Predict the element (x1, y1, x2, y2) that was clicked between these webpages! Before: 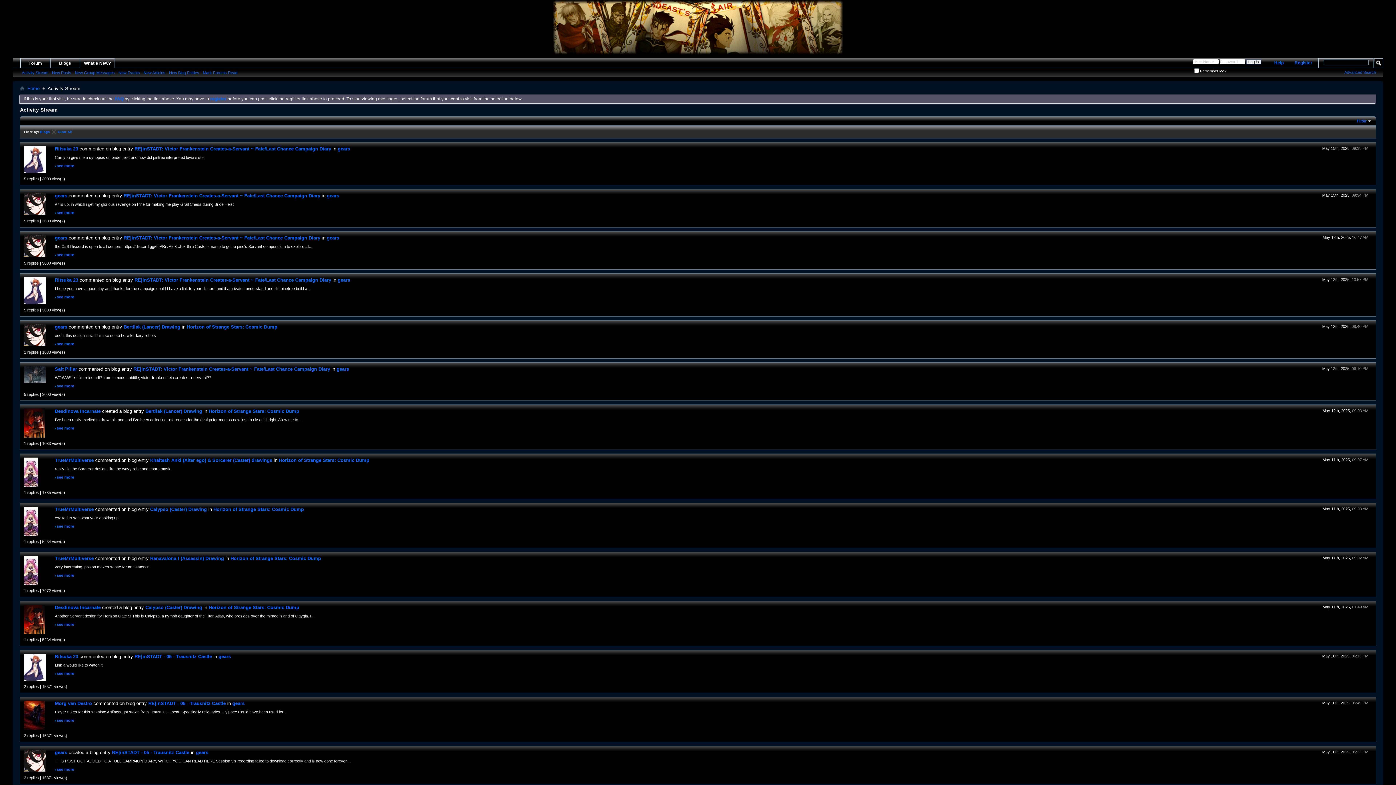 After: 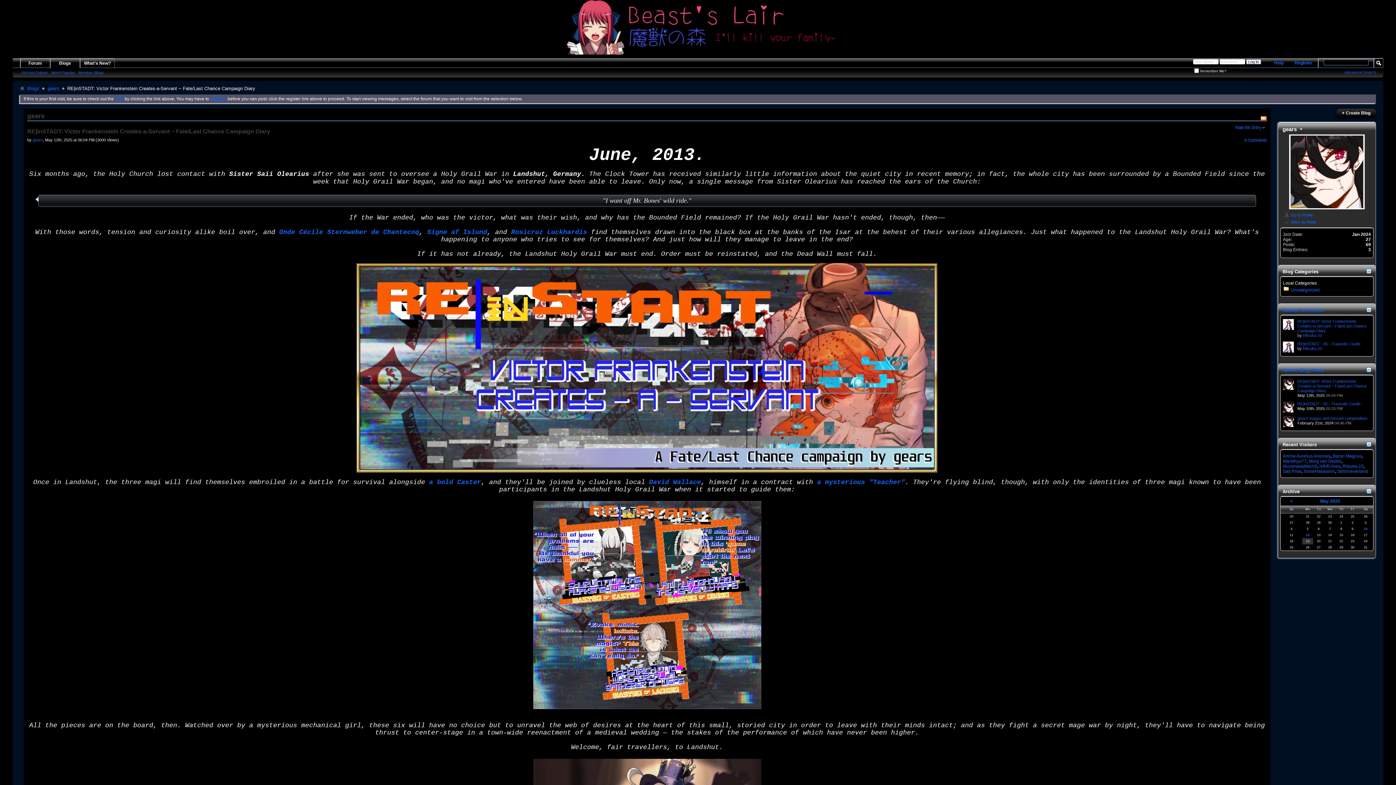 Action: label: RE|inSTADT: Victor Frankenstein Creates-a-Servant ~ Fate/Last Chance Campaign Diary bbox: (123, 235, 320, 240)